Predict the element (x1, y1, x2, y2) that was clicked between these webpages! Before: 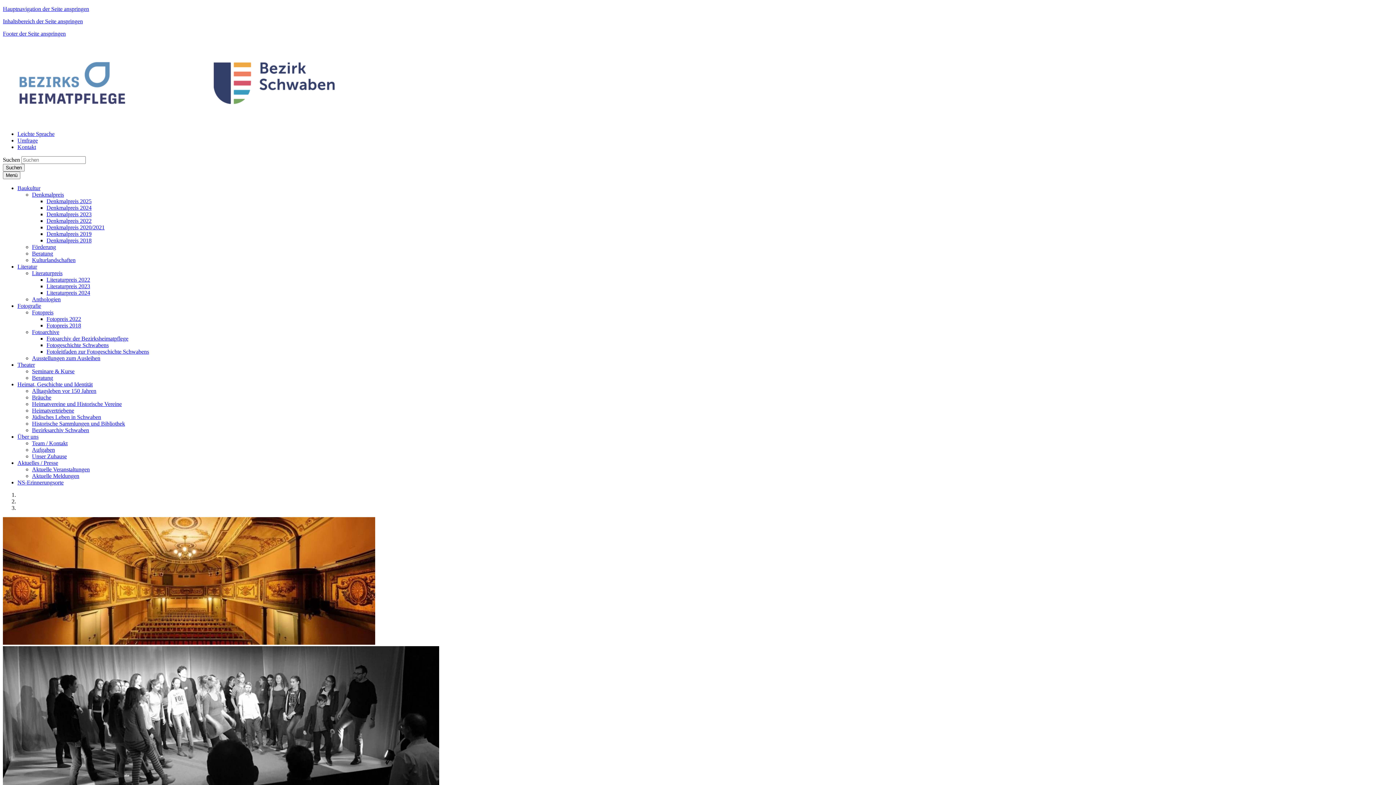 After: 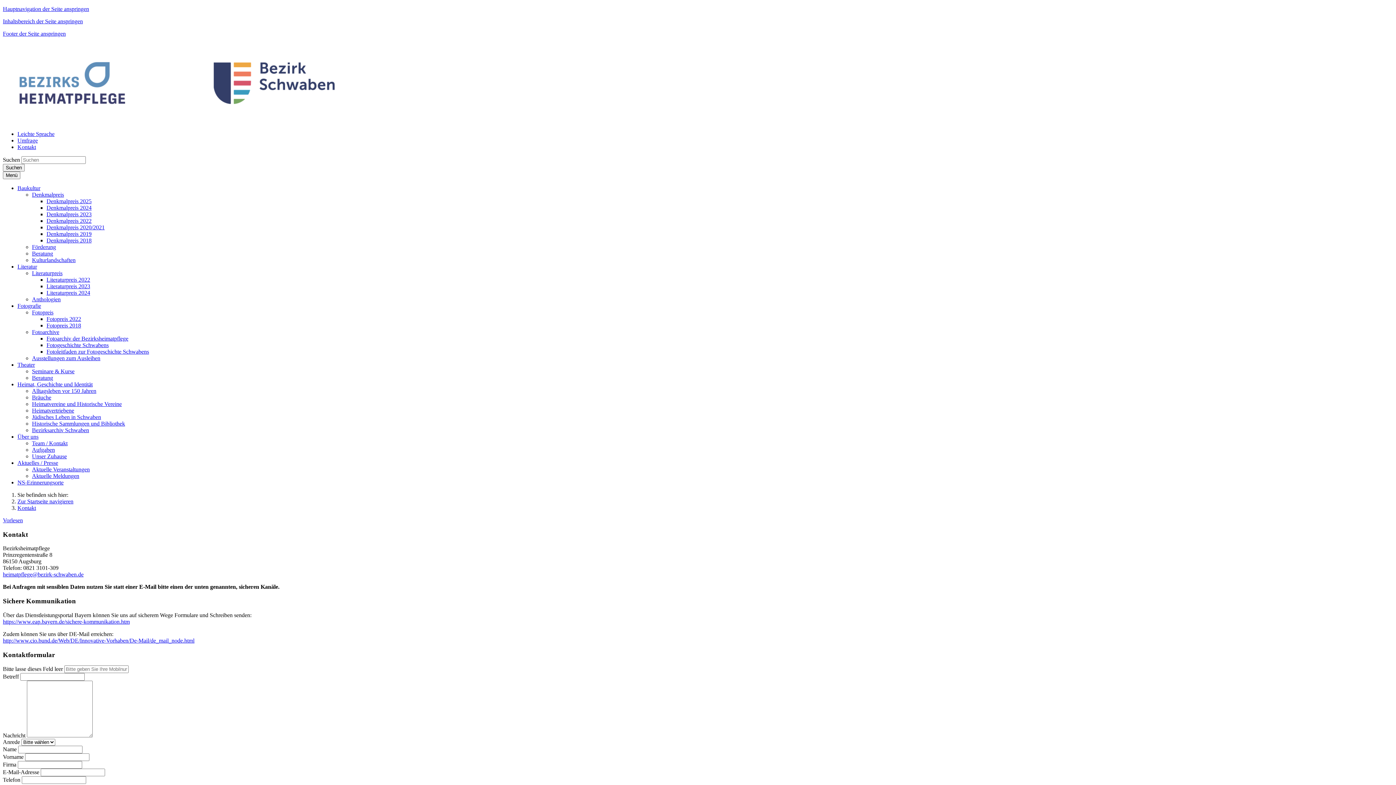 Action: bbox: (17, 144, 1393, 150) label: Kontakt